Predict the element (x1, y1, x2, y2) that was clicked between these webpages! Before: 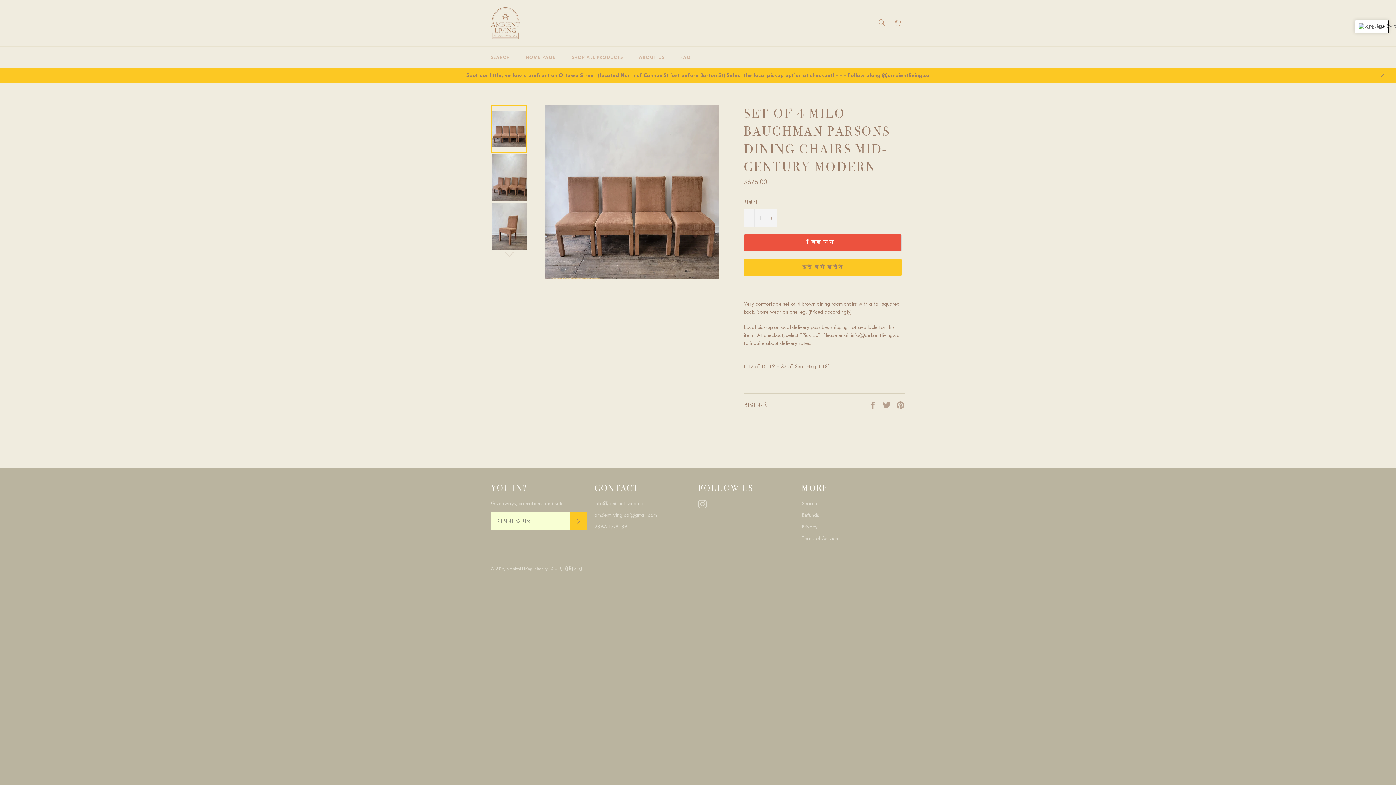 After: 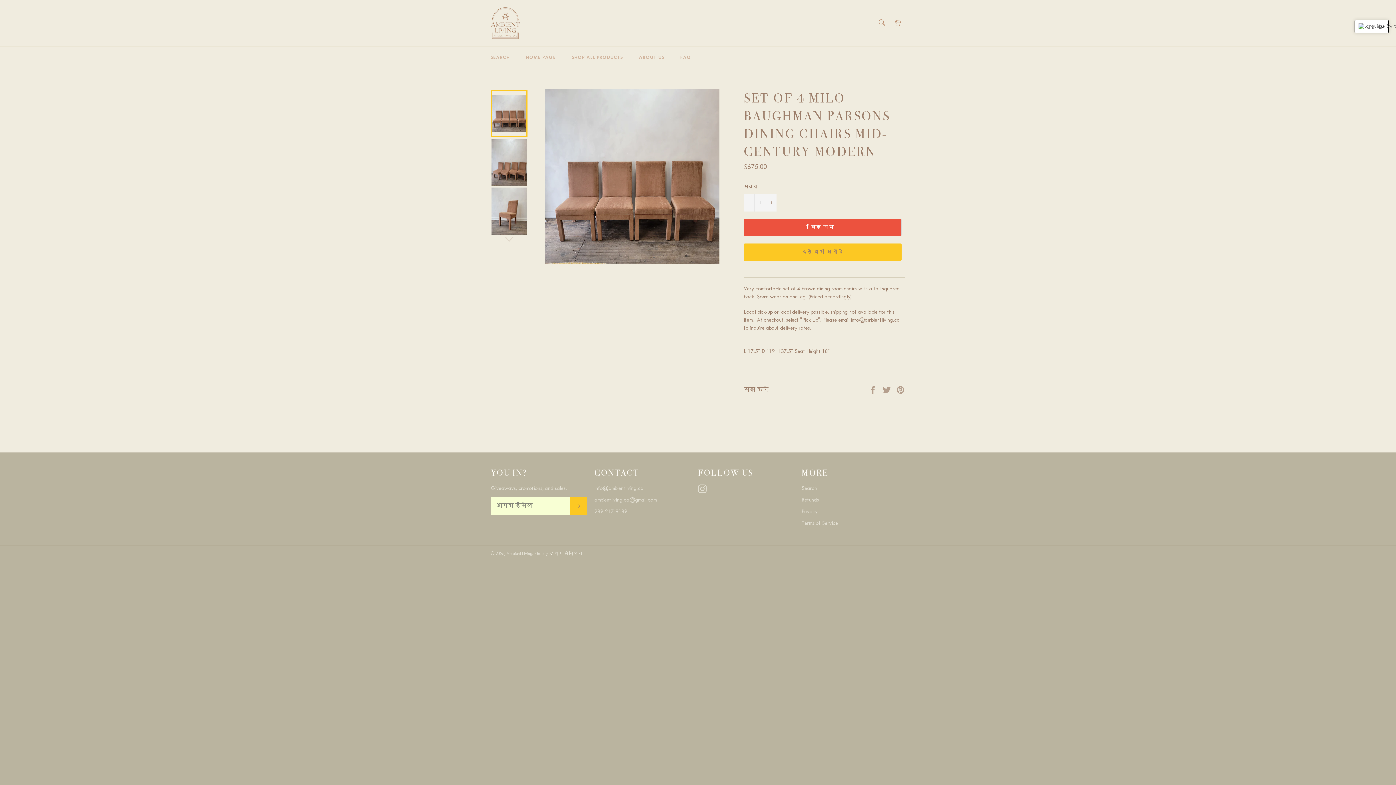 Action: bbox: (1374, 67, 1389, 82) label: बंद करे